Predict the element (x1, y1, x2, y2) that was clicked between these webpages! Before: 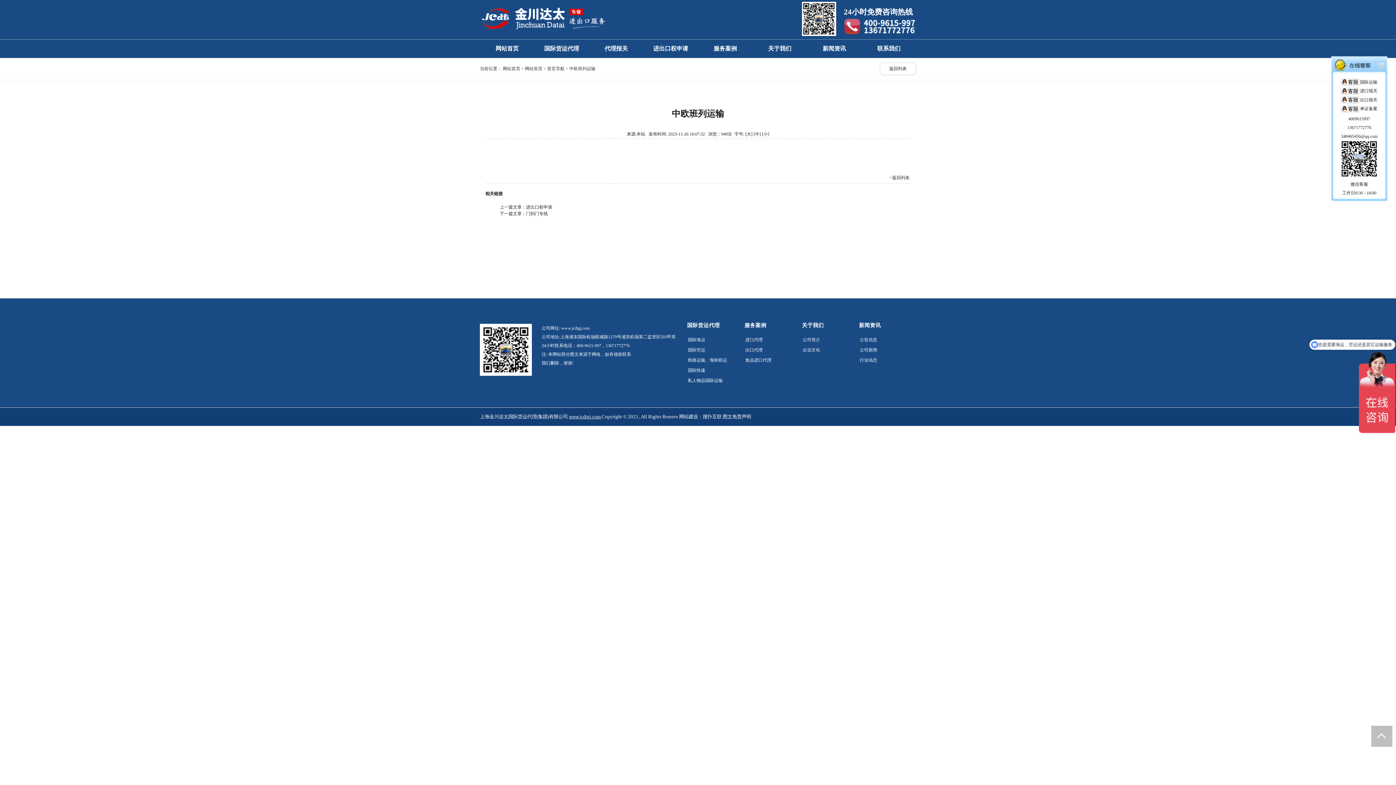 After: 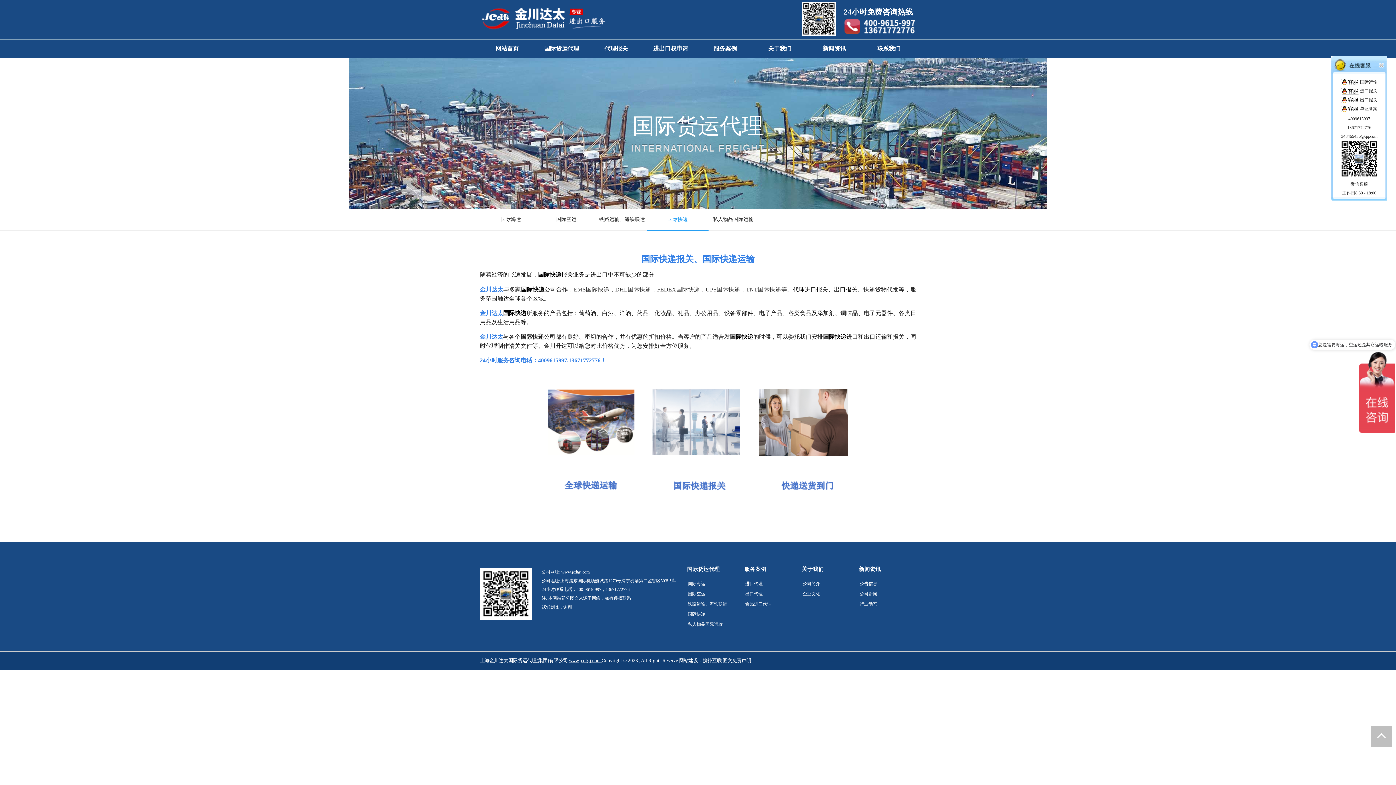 Action: label: 国际快递 bbox: (688, 366, 744, 374)